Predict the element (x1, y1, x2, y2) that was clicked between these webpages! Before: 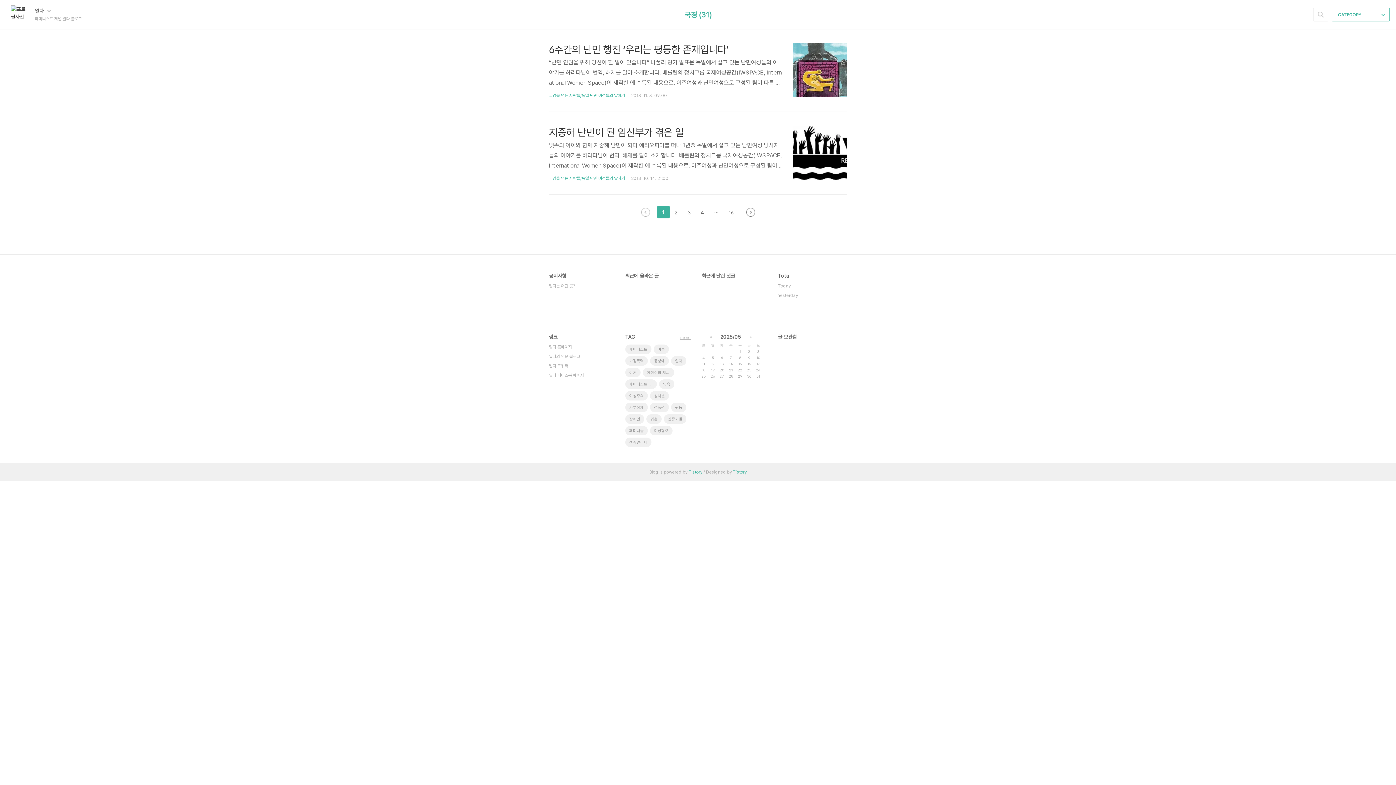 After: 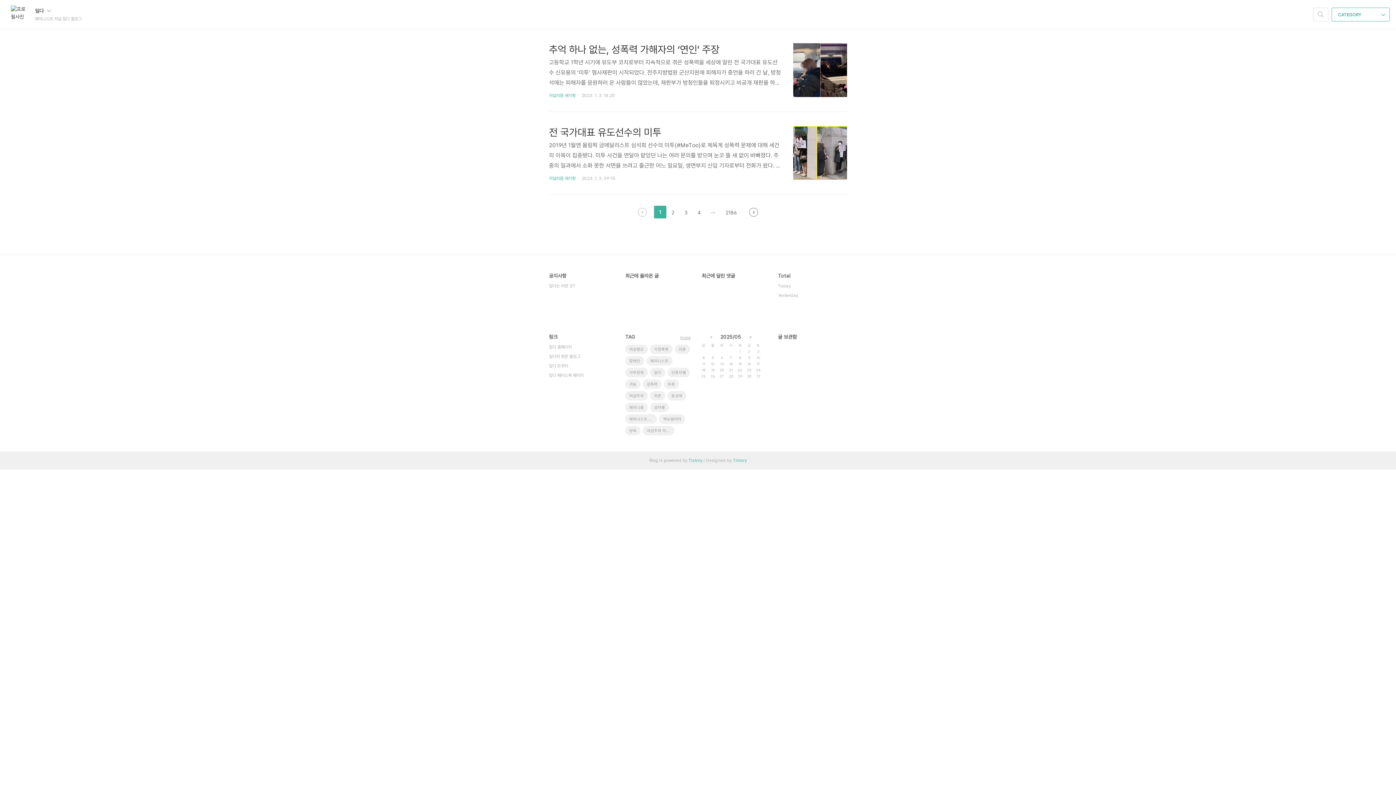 Action: bbox: (10, 5, 34, 23)